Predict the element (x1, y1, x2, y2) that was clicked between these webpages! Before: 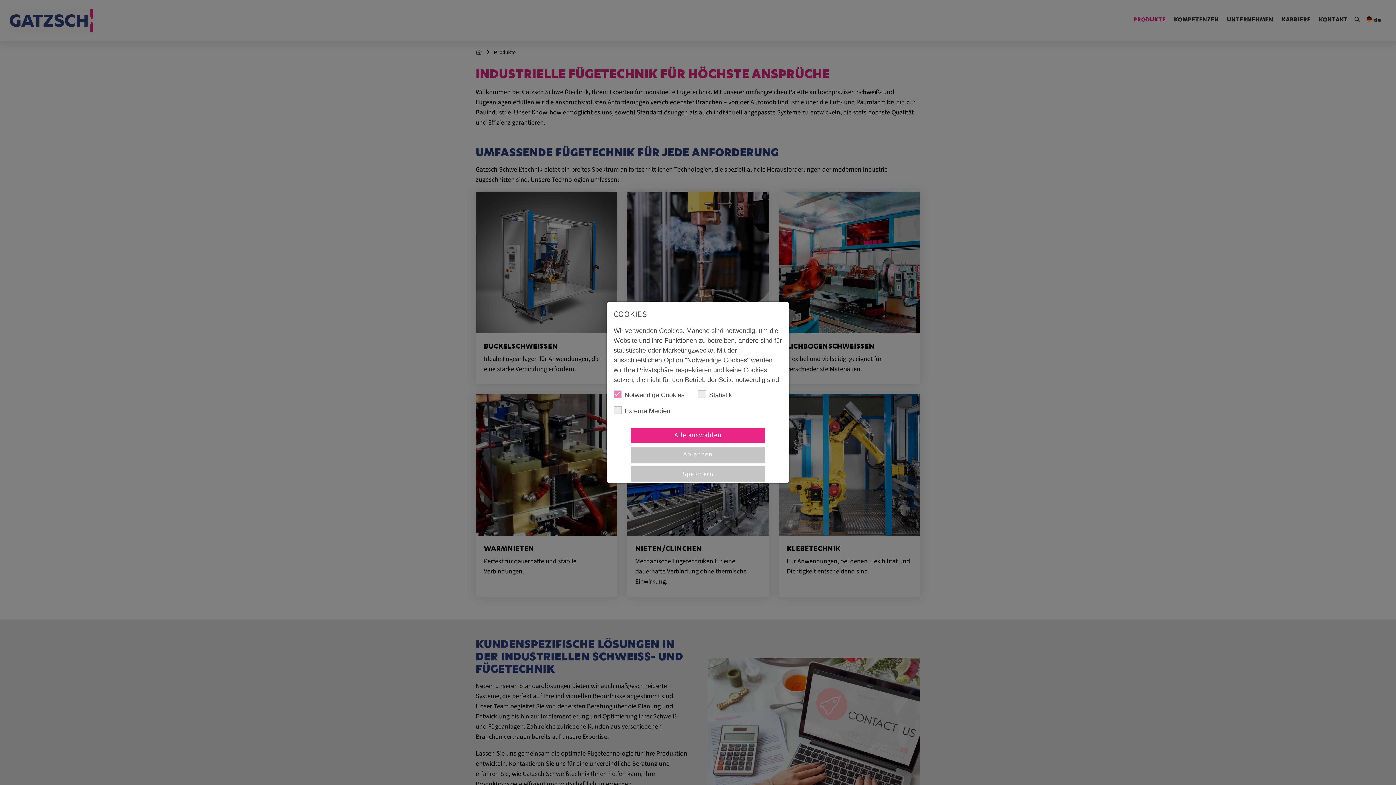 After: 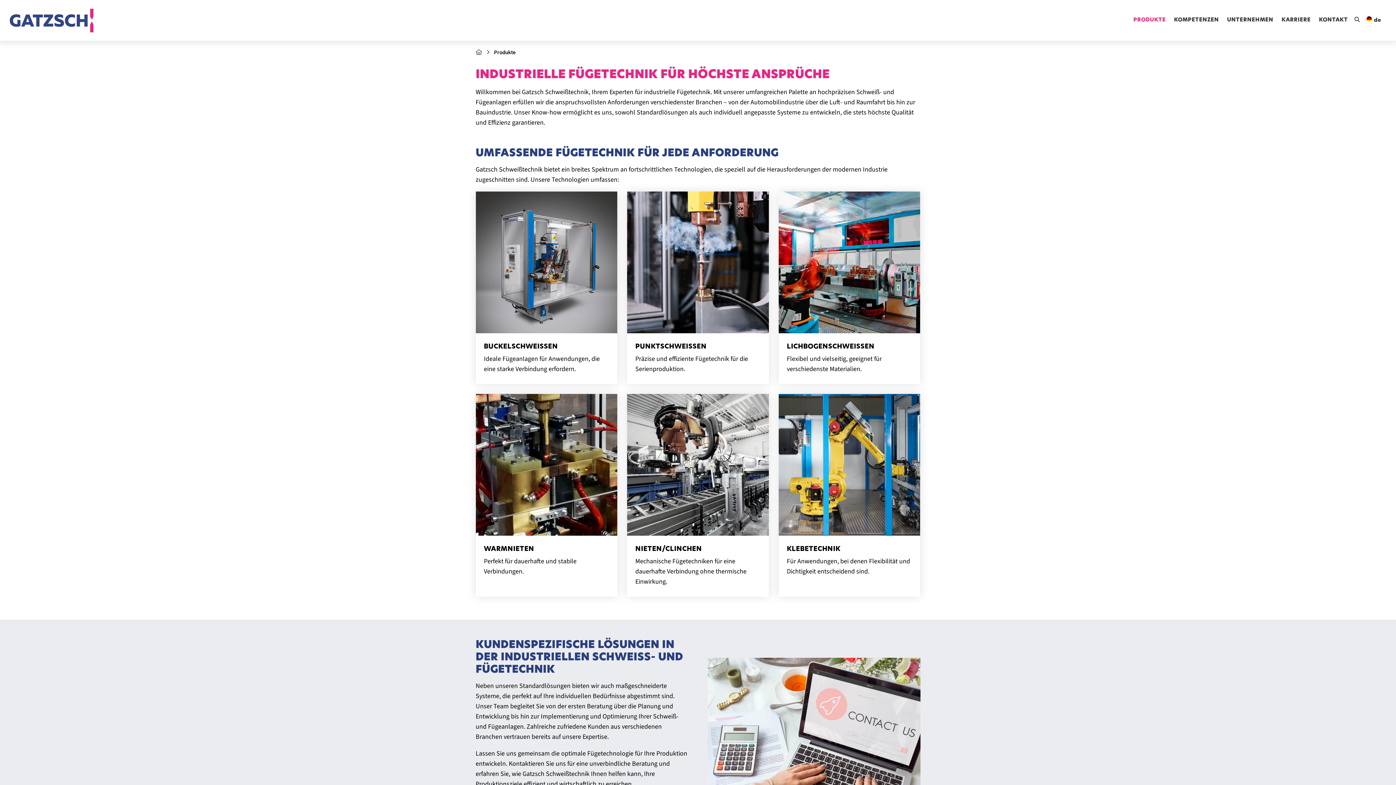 Action: label: Ablehnen bbox: (630, 446, 765, 462)